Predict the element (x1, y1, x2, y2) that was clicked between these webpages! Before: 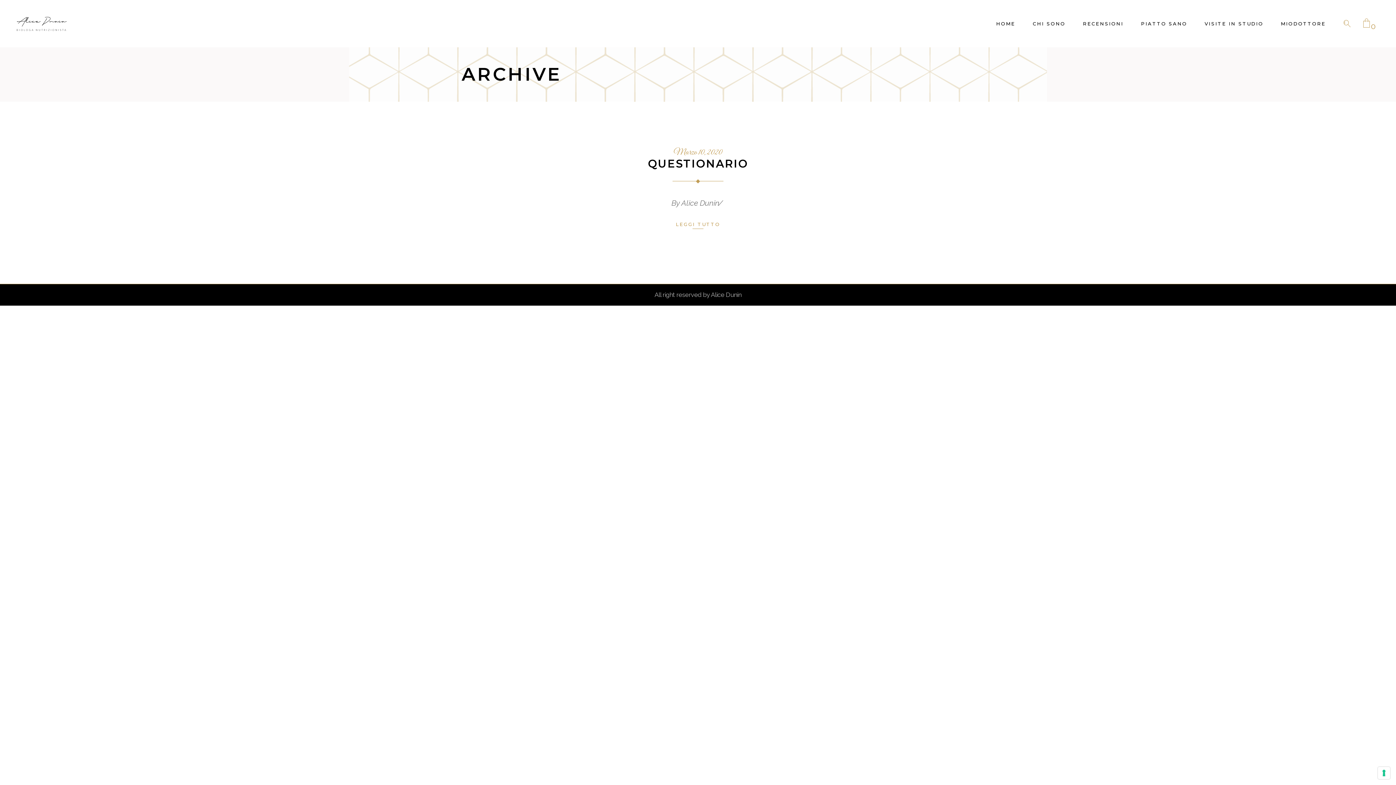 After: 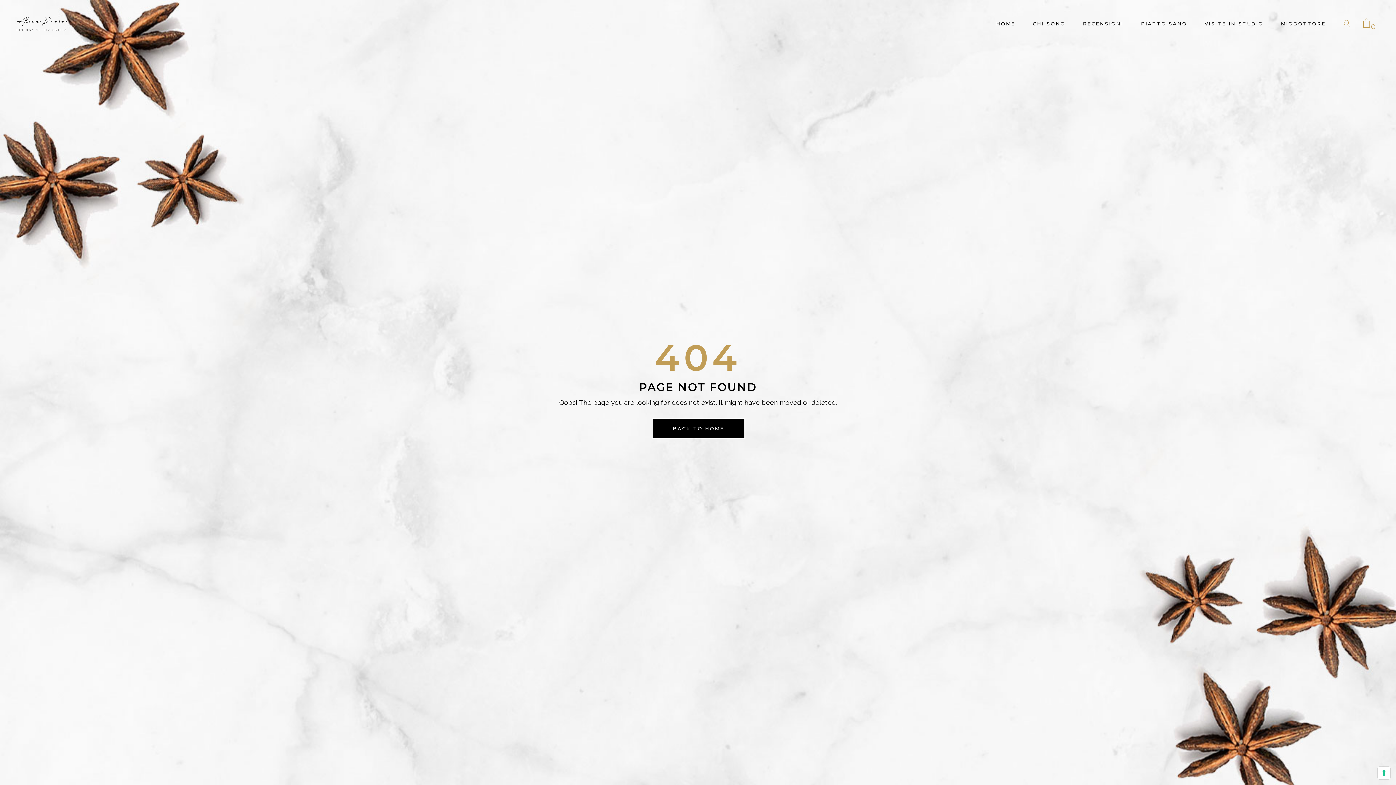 Action: bbox: (673, 147, 722, 158) label: Marzo 10, 2020